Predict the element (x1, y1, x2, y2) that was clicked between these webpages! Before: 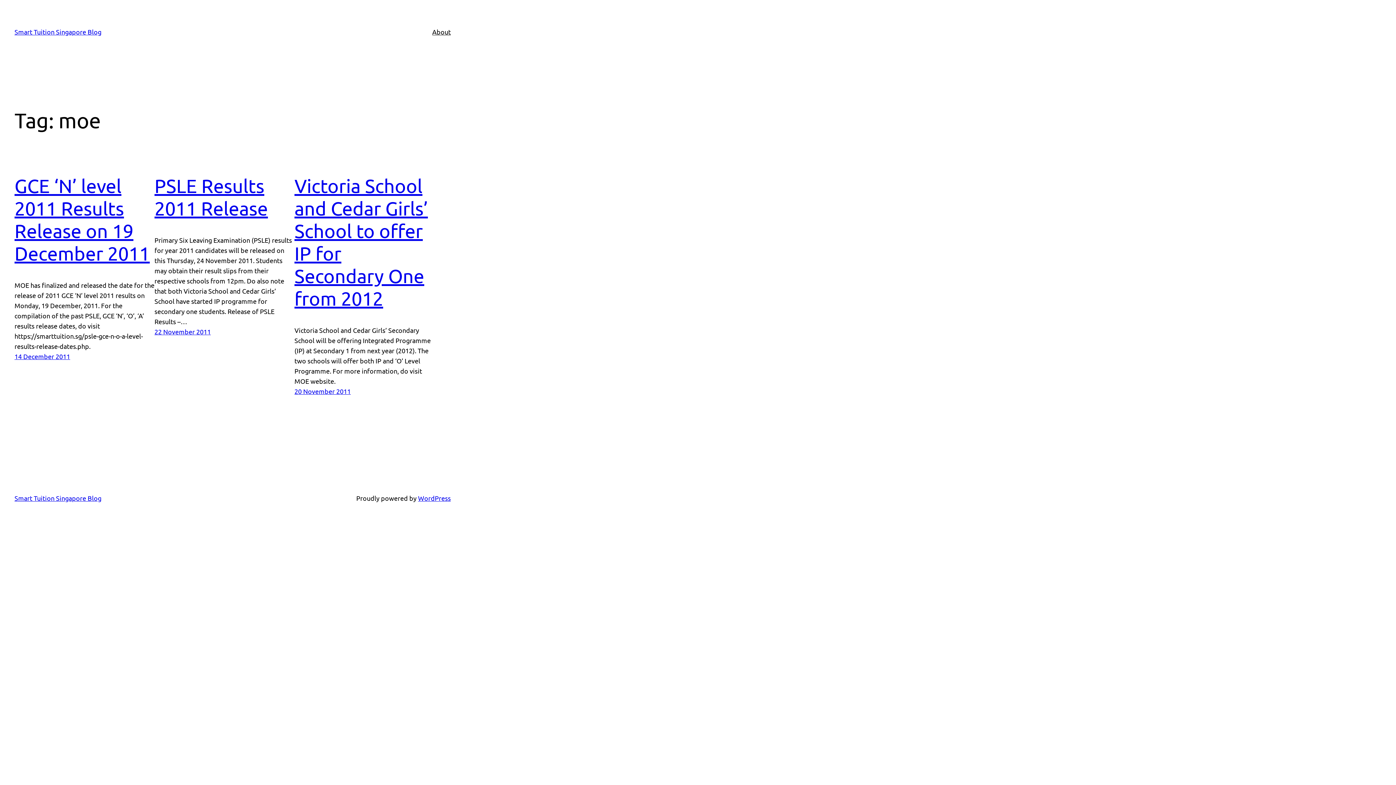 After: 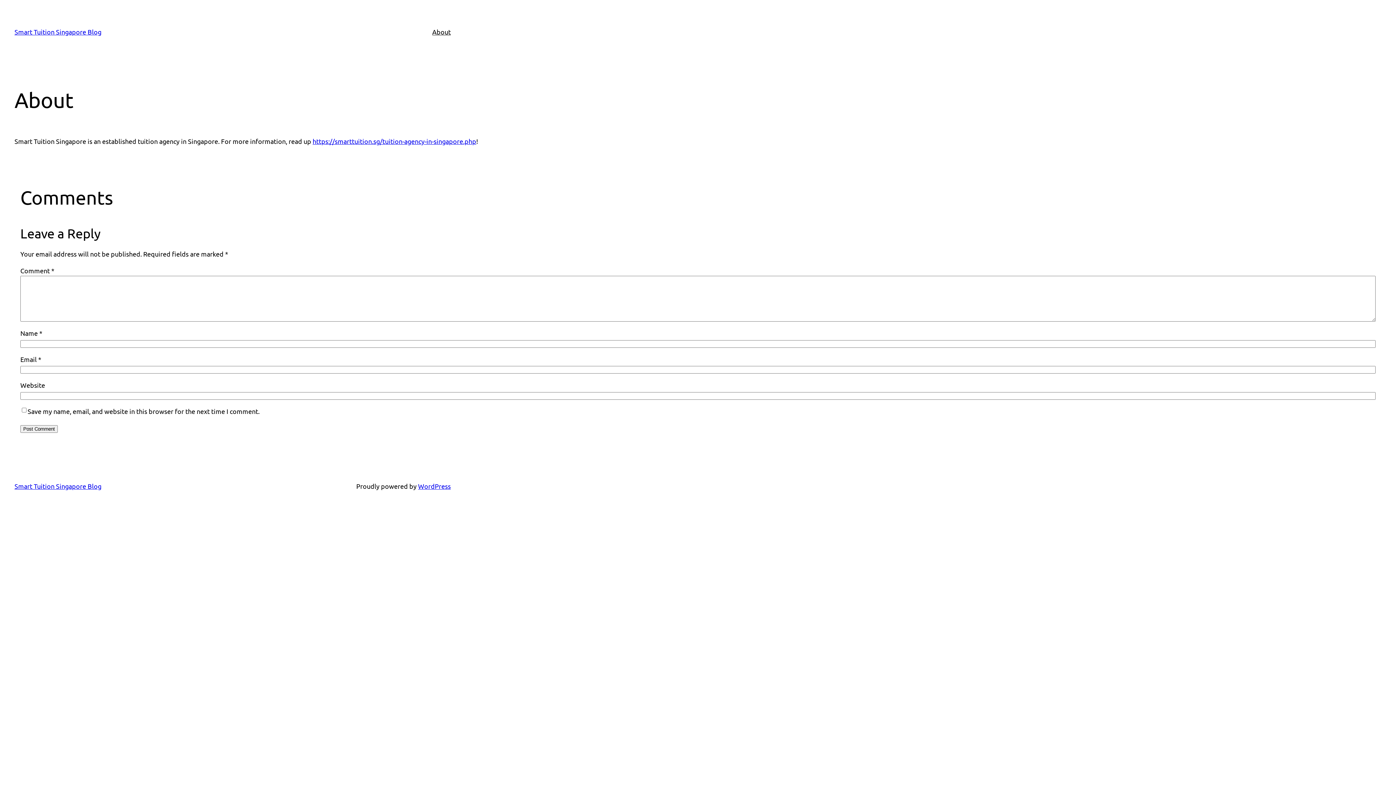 Action: bbox: (432, 26, 450, 37) label: About